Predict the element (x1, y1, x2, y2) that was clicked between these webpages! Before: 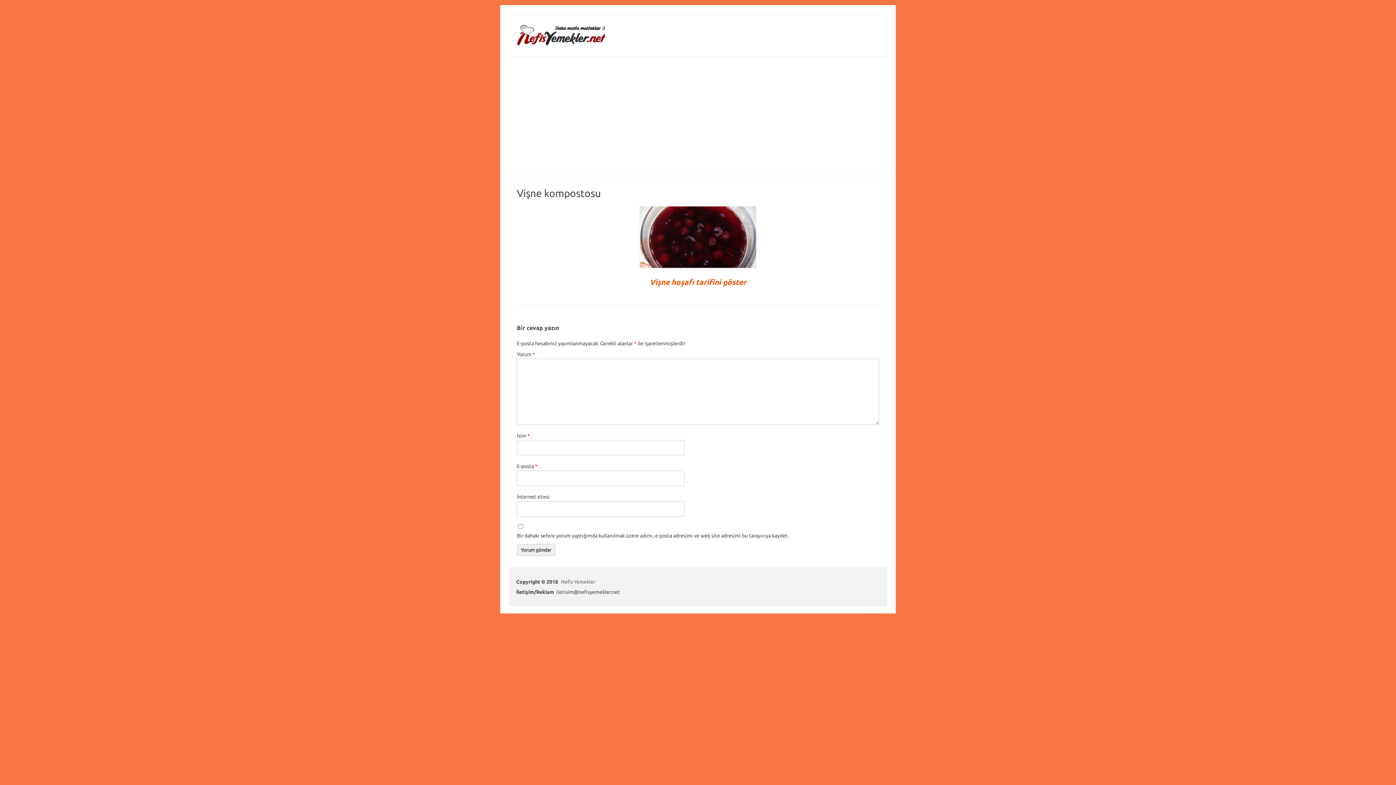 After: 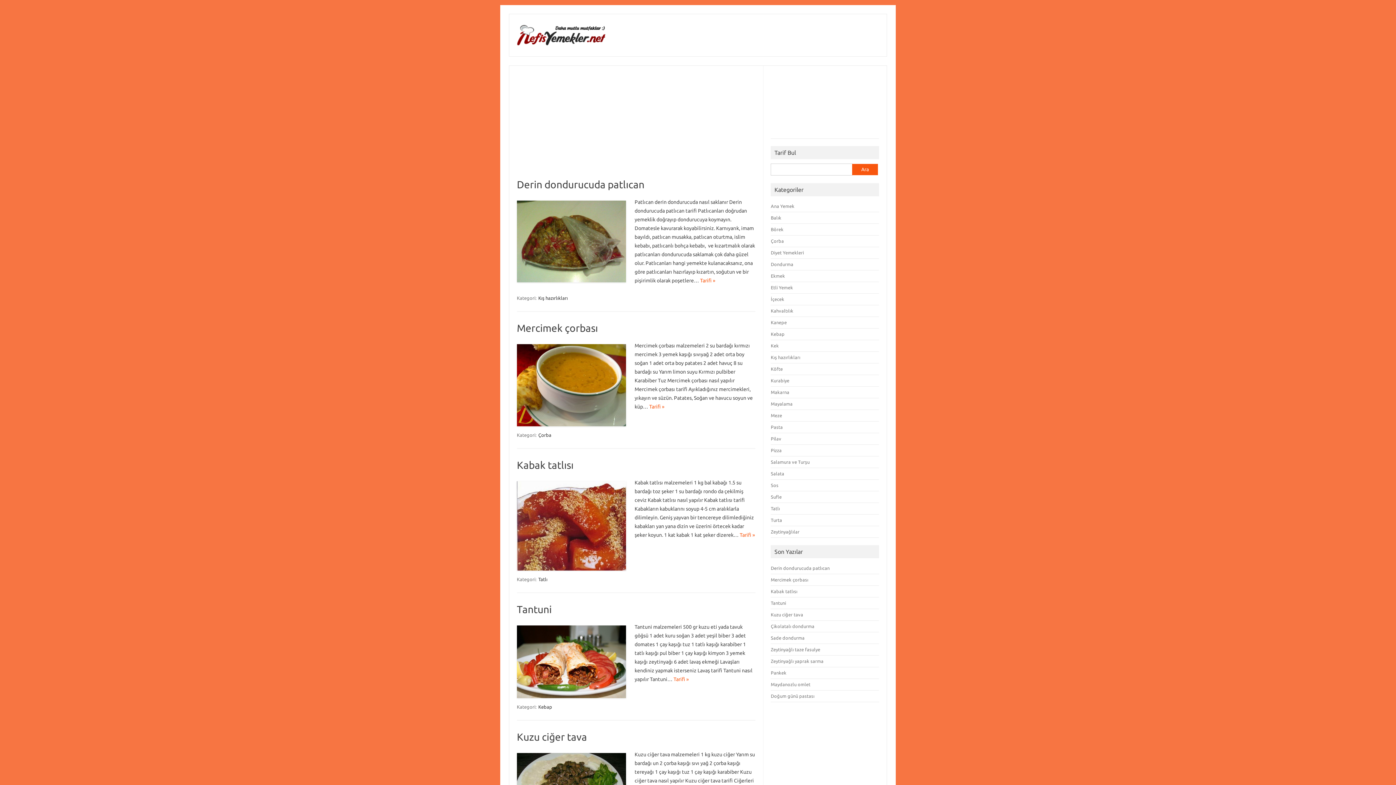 Action: bbox: (561, 579, 595, 585) label: Nefis Yemekler